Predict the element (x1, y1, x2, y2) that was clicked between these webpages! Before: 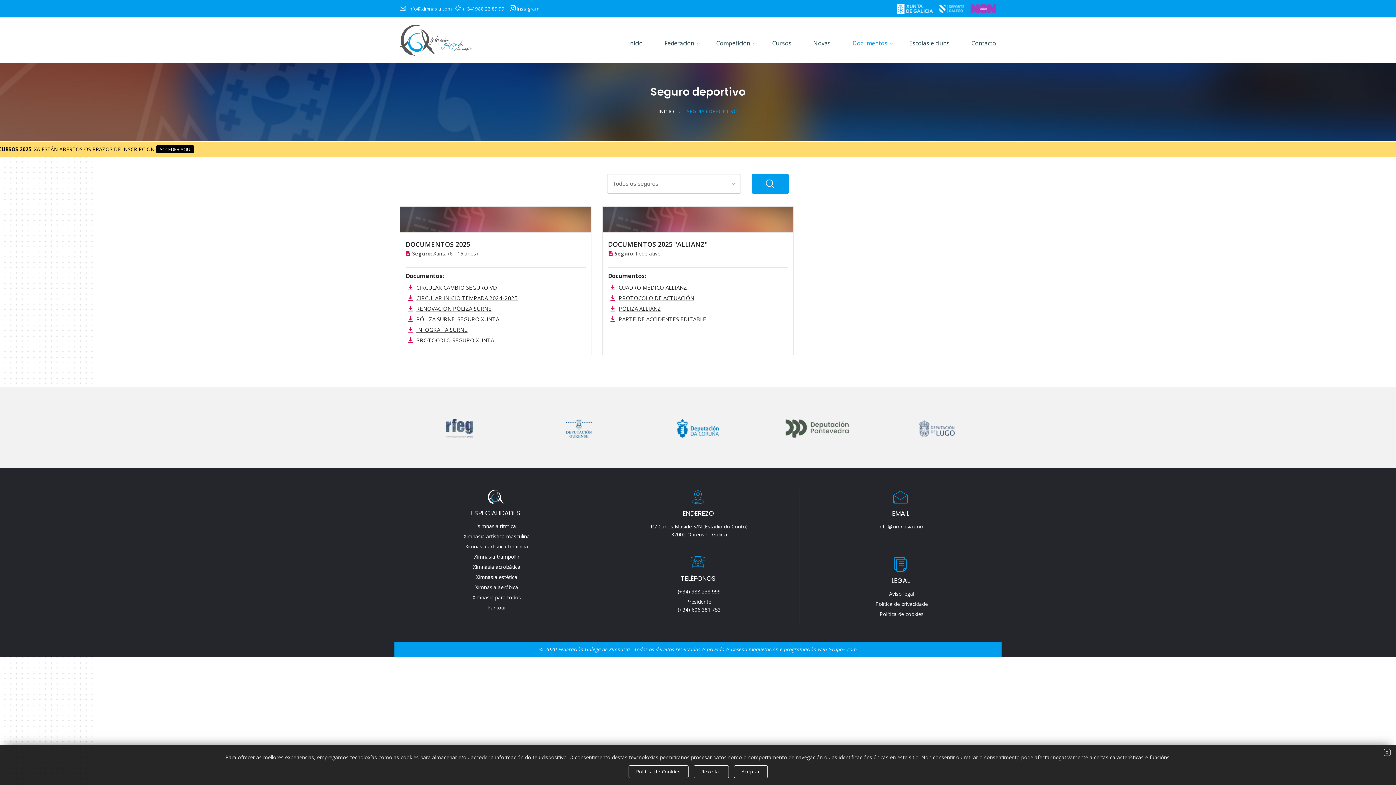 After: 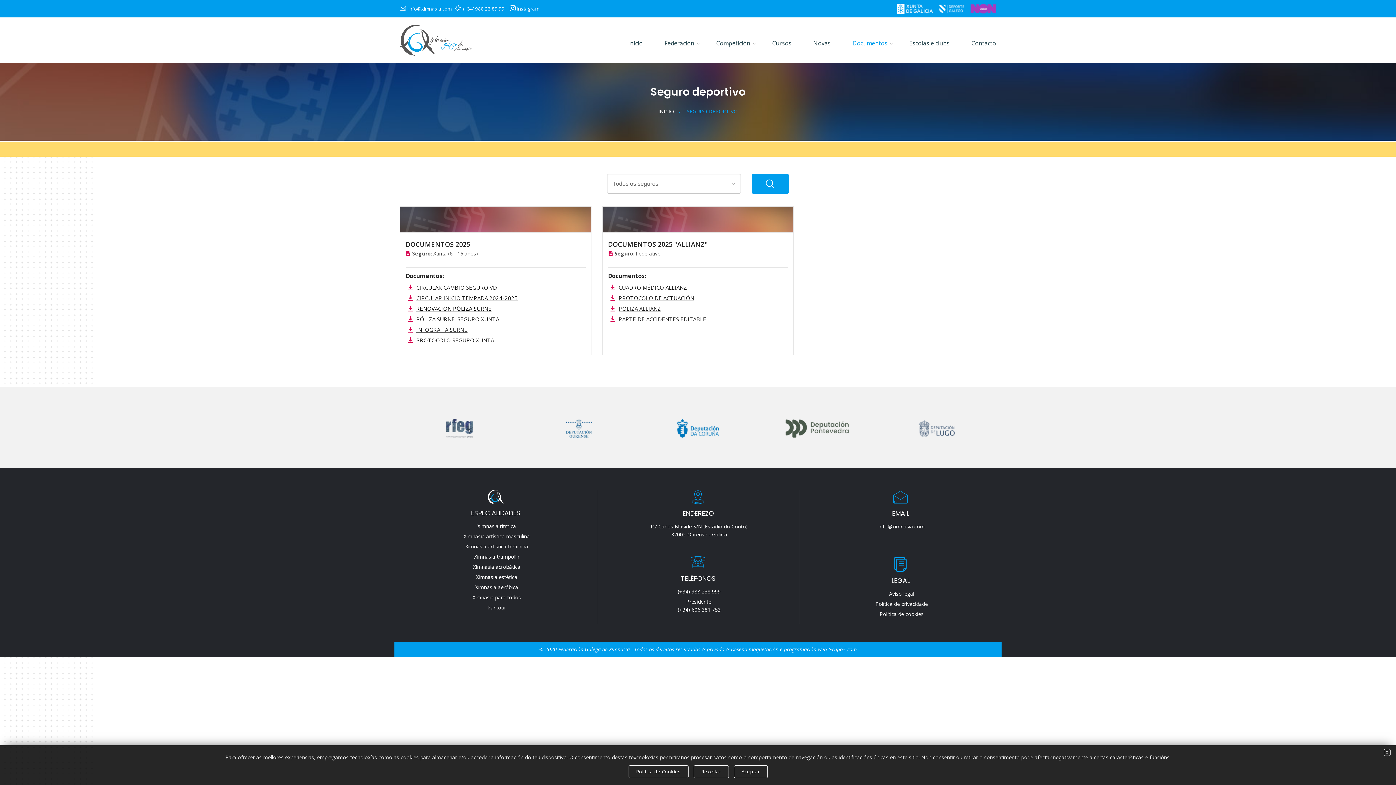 Action: label: RENOVACIÓN PÓLIZA SURNE bbox: (416, 305, 491, 312)